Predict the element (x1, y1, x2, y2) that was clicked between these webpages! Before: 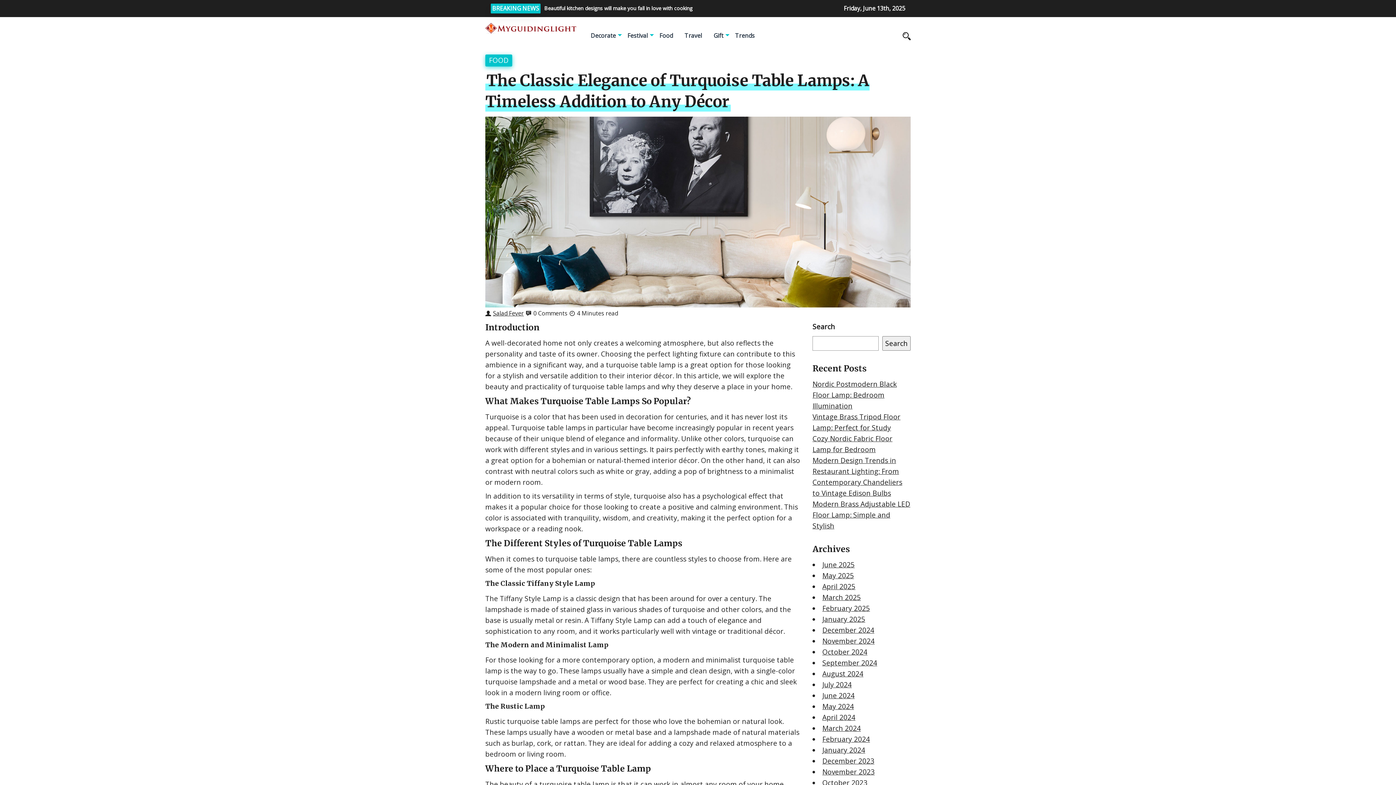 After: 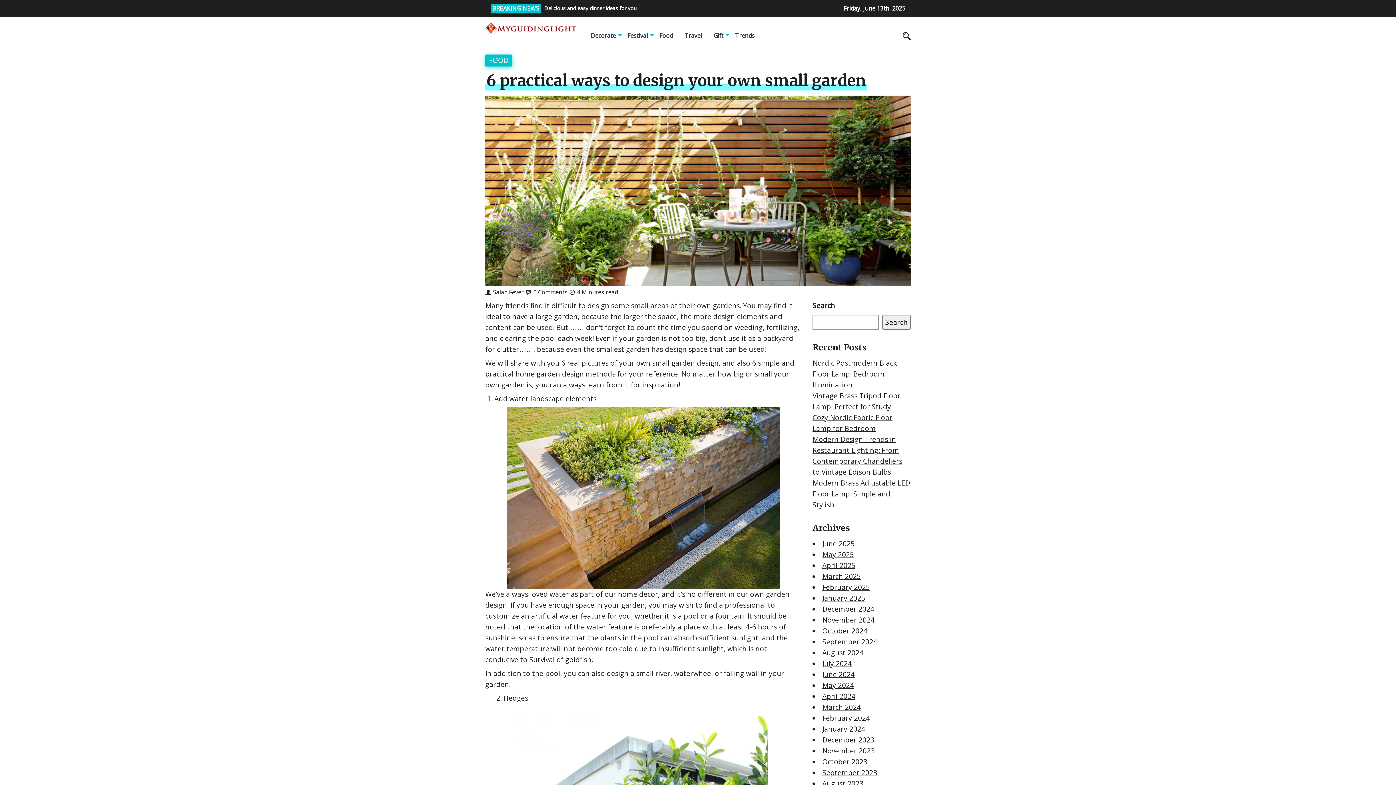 Action: label: 6 practical ways to design your own small garden bbox: (544, 4, 763, 12)